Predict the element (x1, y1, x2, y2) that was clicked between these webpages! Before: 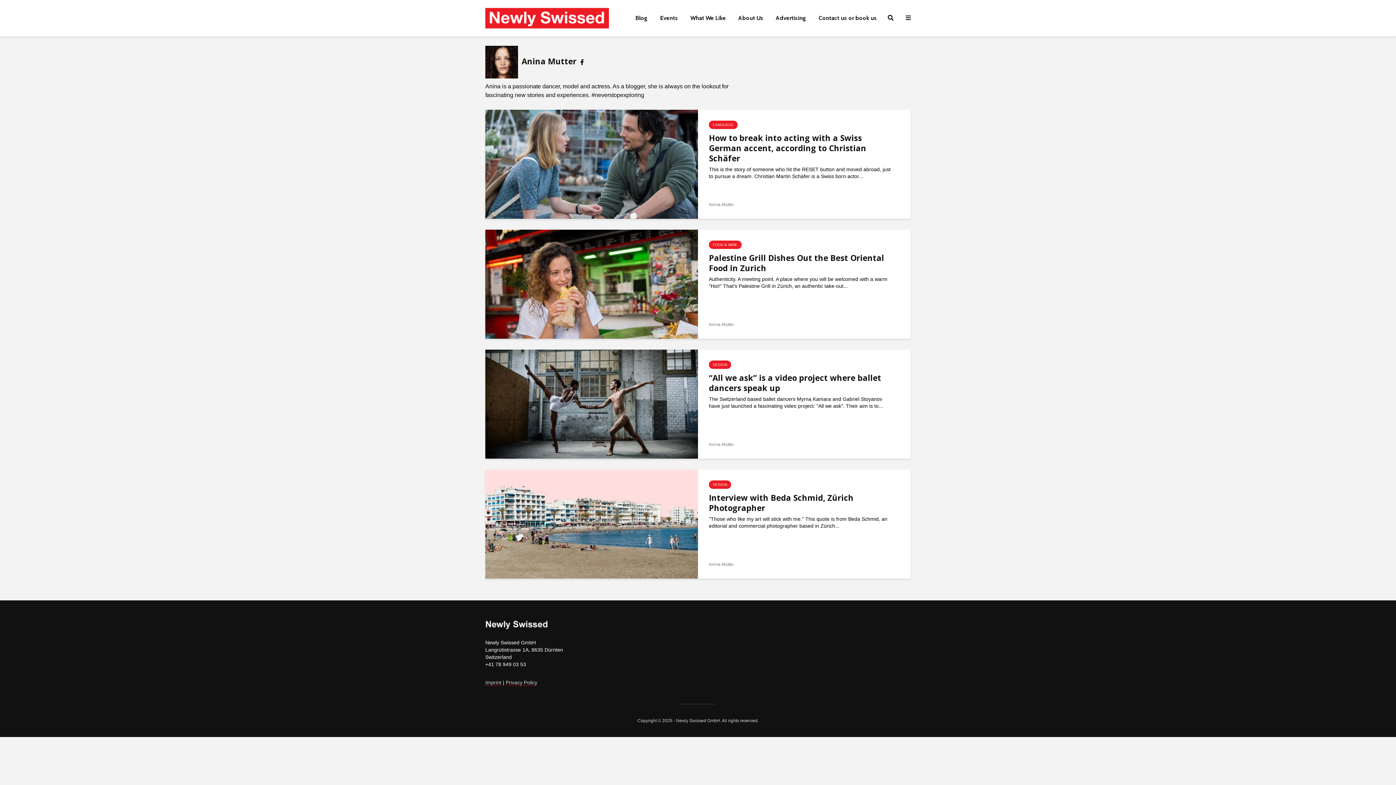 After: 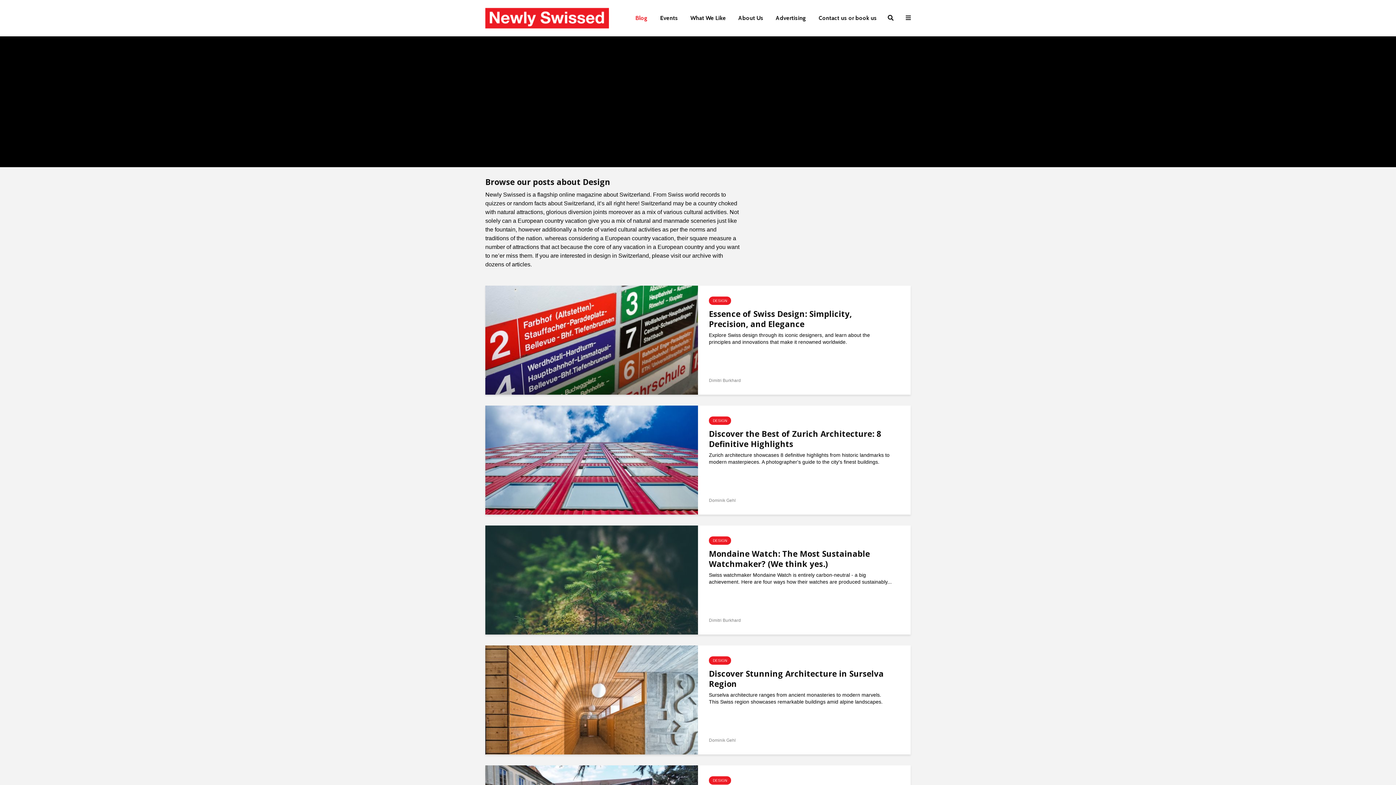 Action: label: DESIGN bbox: (709, 360, 731, 369)